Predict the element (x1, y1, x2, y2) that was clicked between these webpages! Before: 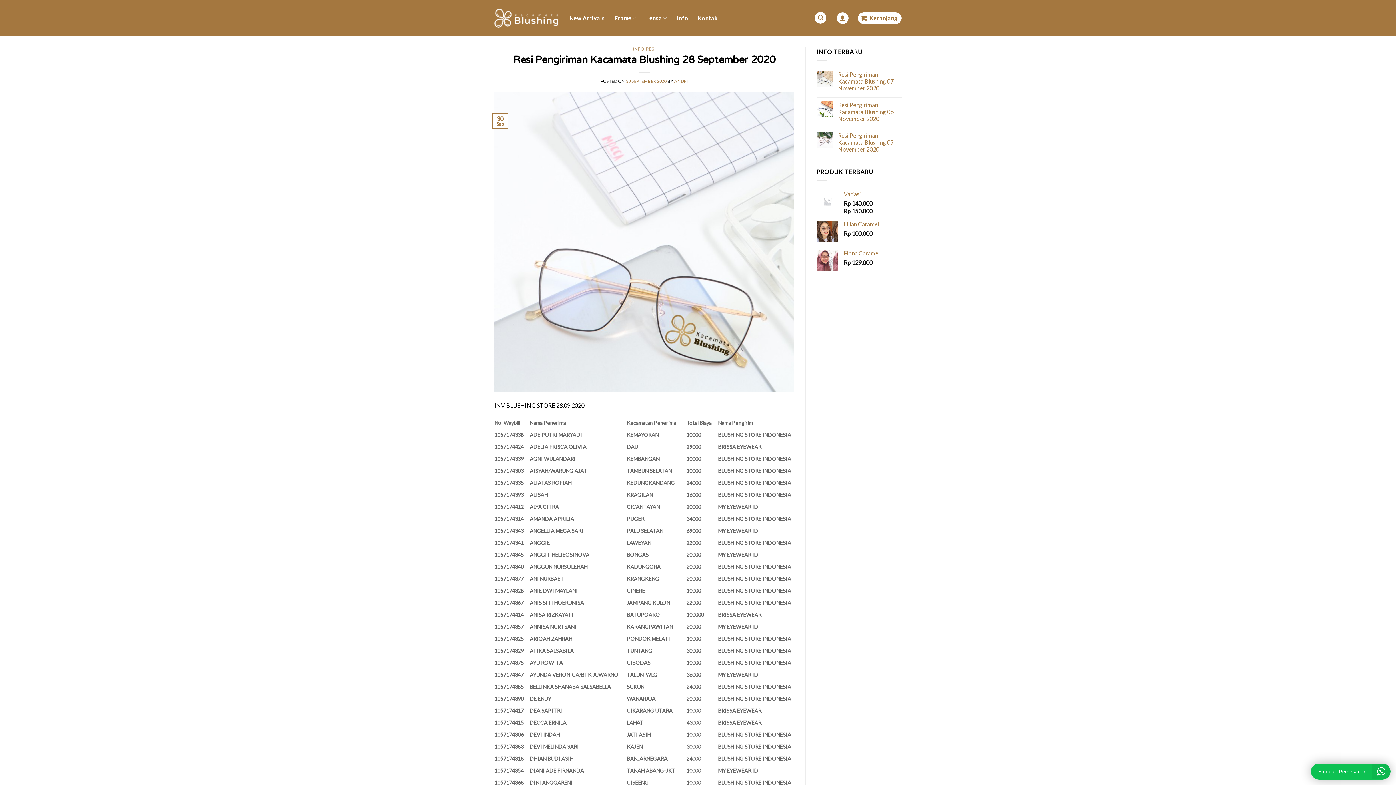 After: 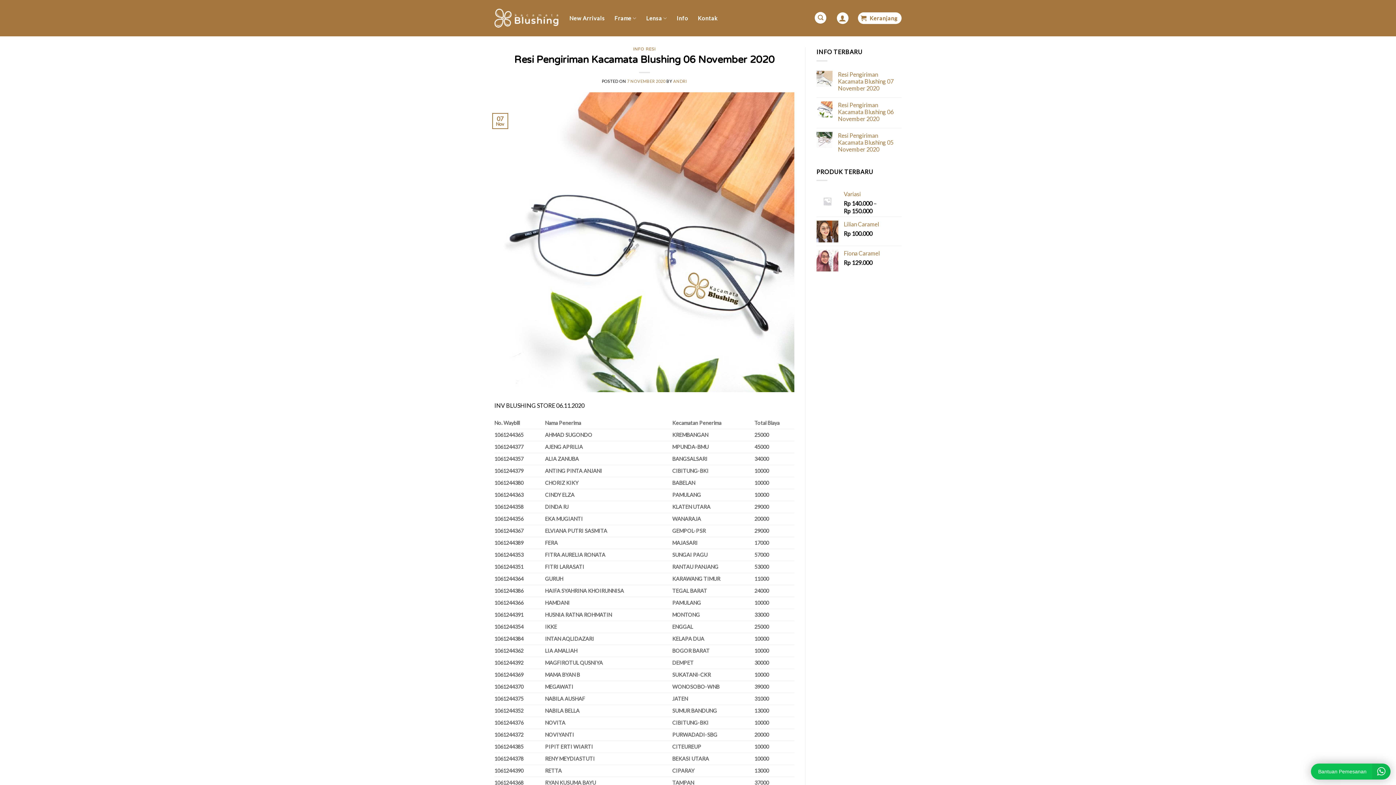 Action: bbox: (838, 101, 901, 122) label: Resi Pengiriman Kacamata Blushing 06 November 2020